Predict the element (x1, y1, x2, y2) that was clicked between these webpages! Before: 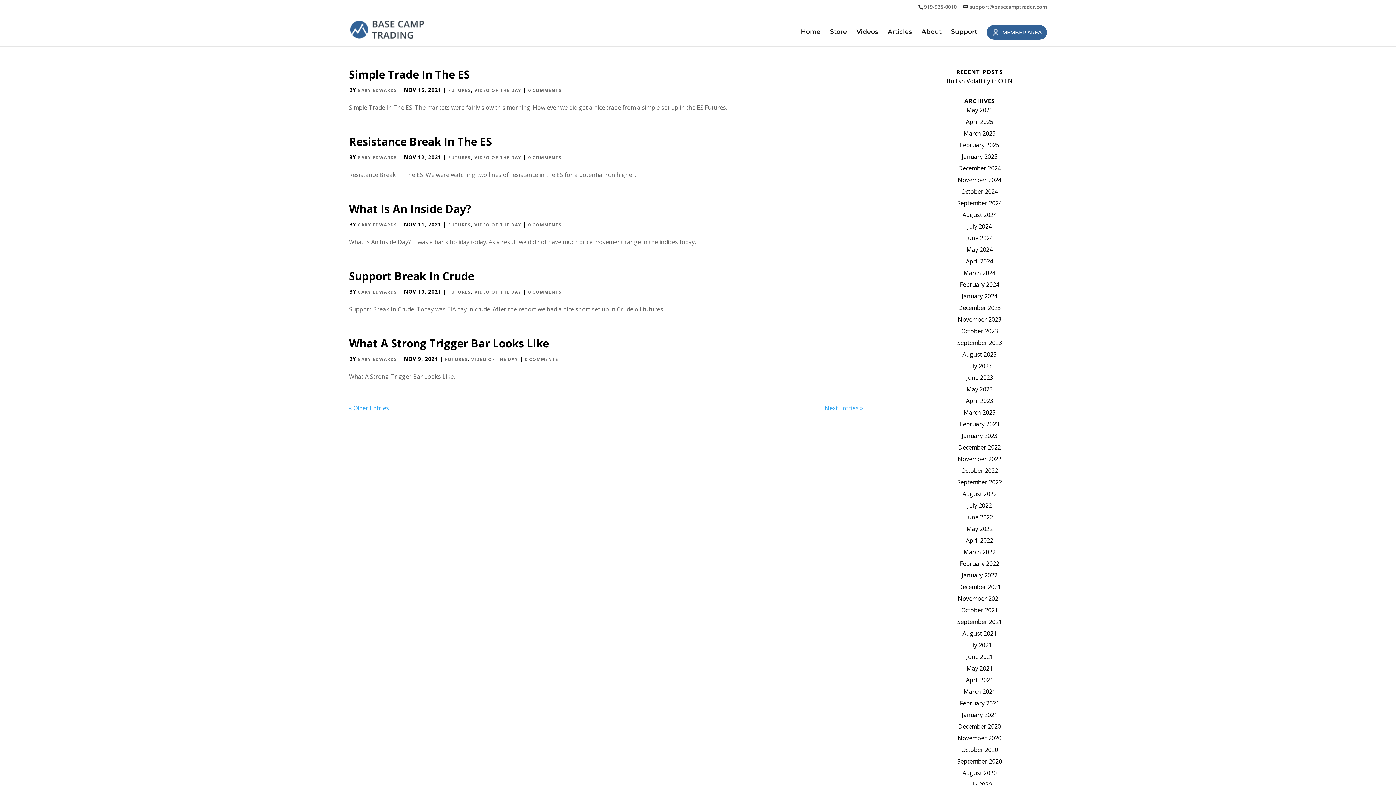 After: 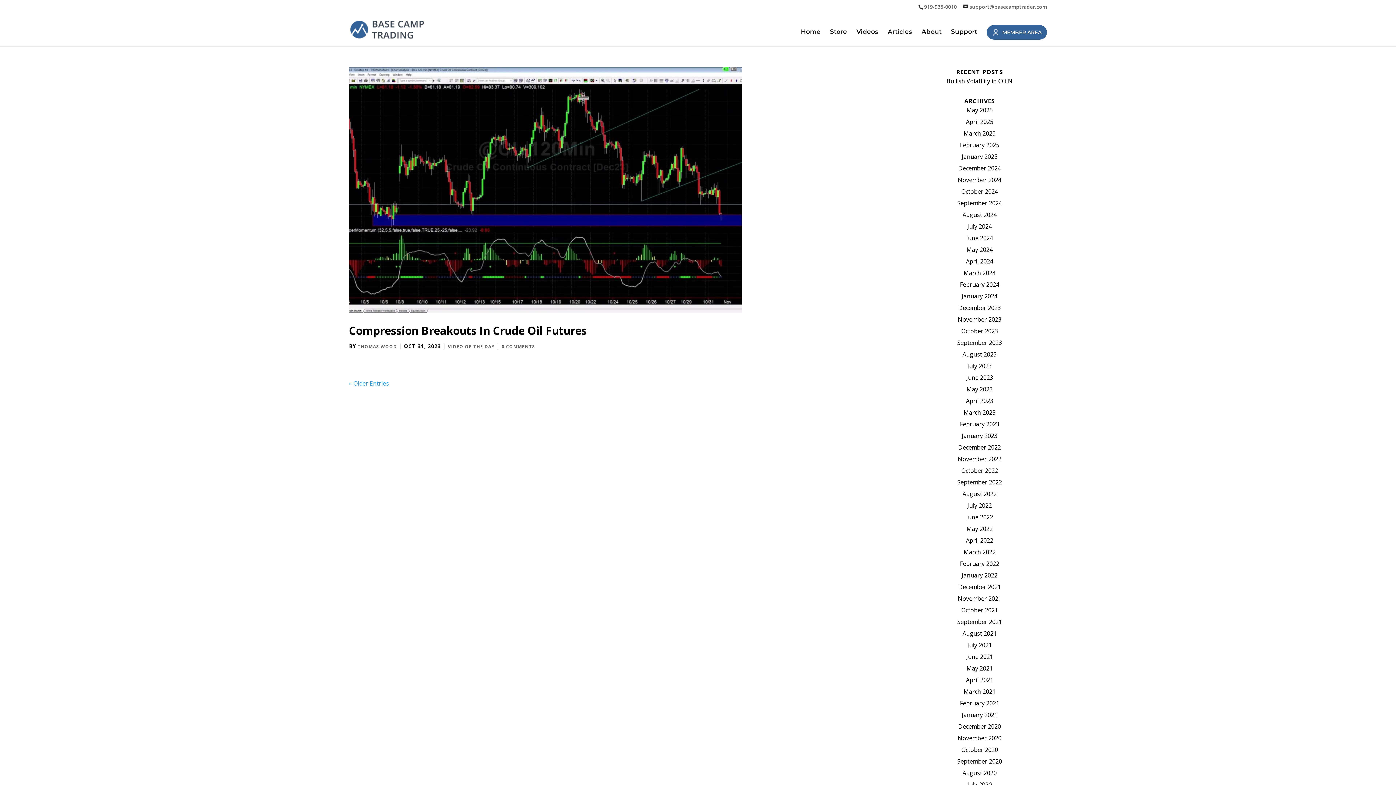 Action: label: October 2023 bbox: (961, 327, 998, 335)